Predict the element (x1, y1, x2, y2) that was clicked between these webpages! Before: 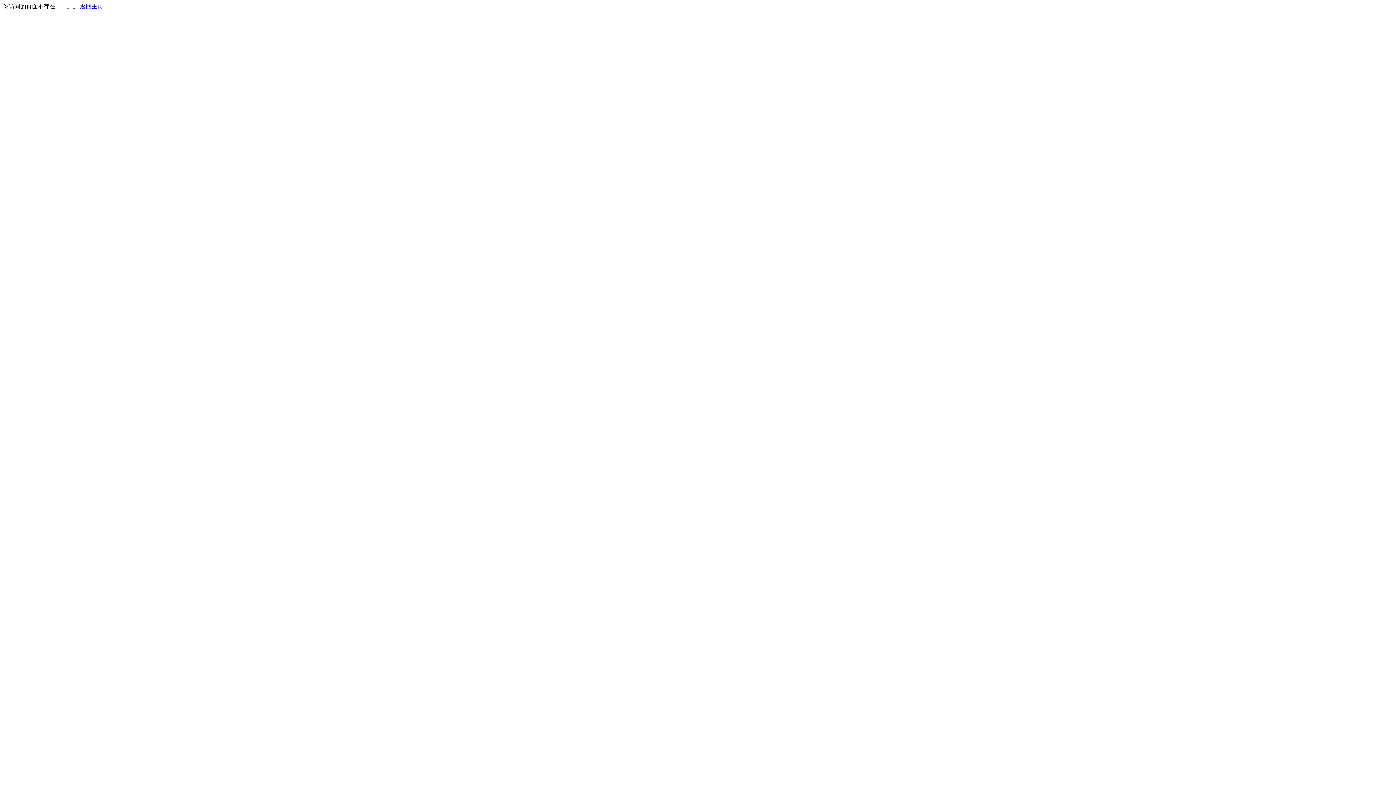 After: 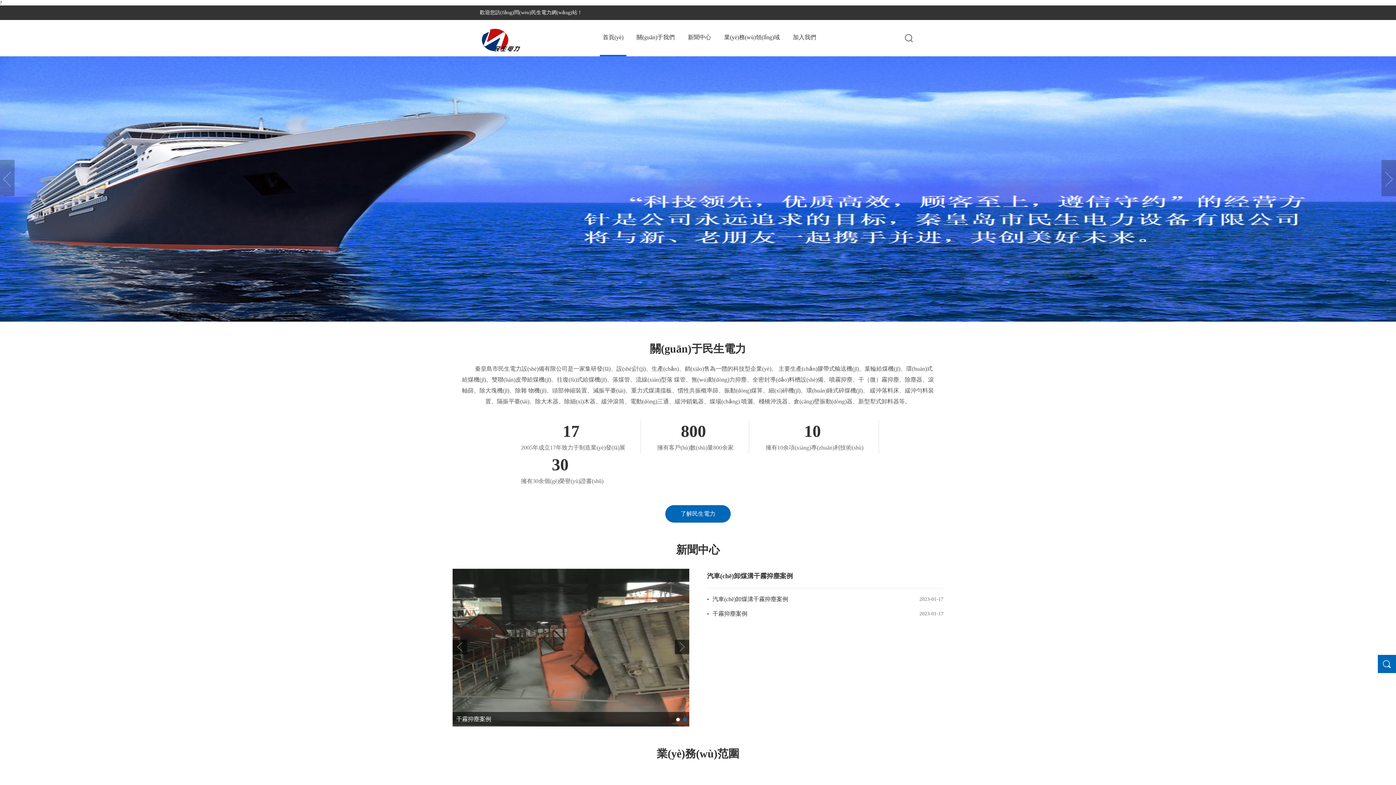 Action: bbox: (80, 3, 103, 9) label: 返回主页